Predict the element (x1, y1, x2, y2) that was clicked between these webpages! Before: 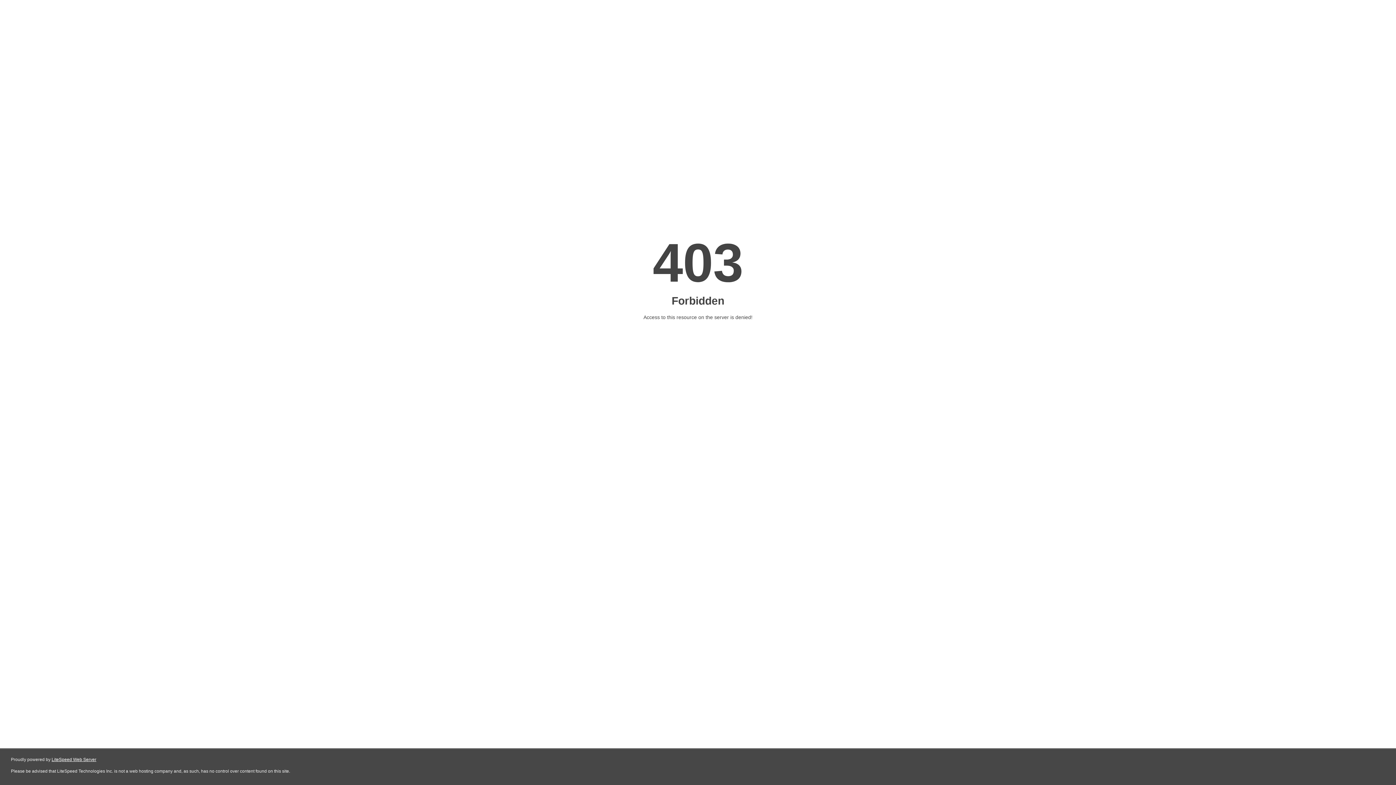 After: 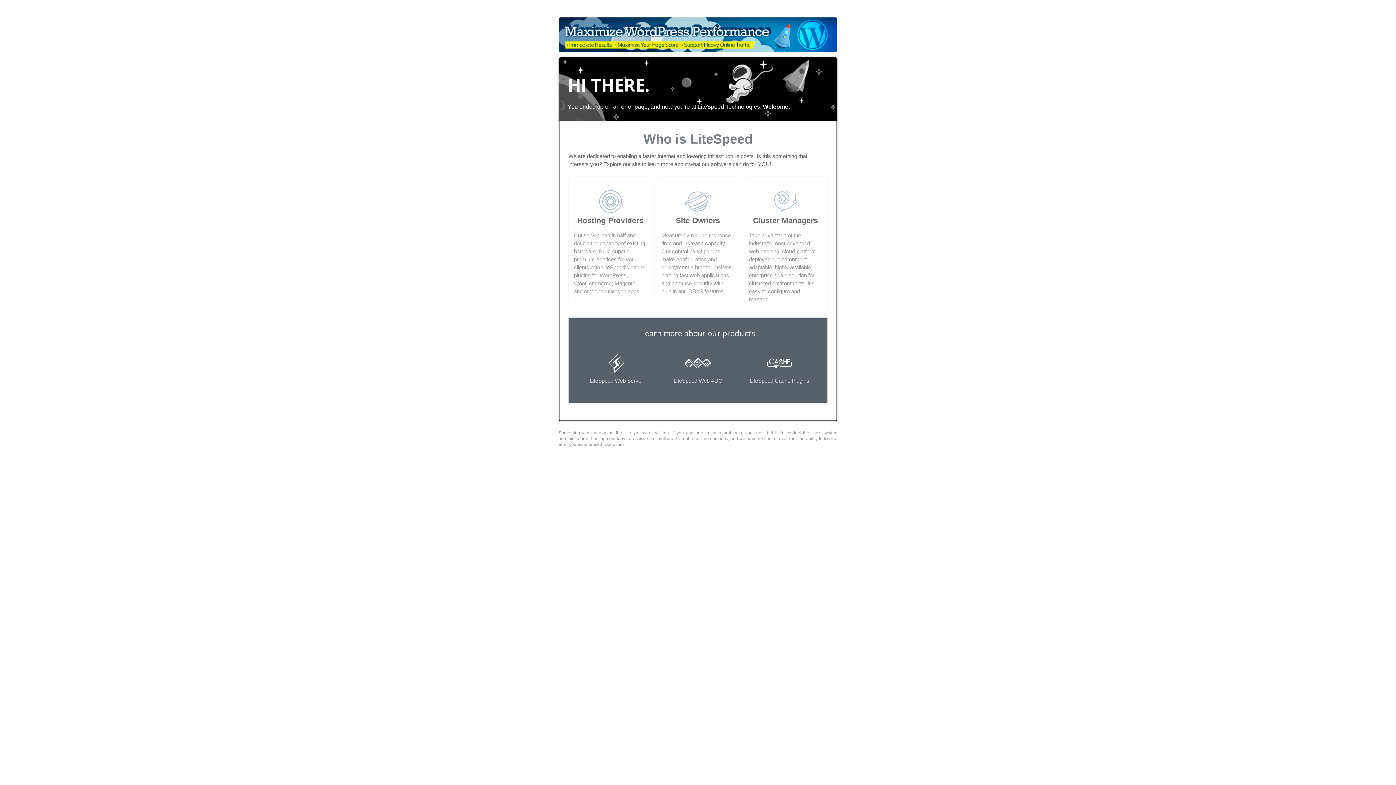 Action: label: LiteSpeed Web Server bbox: (51, 757, 96, 762)